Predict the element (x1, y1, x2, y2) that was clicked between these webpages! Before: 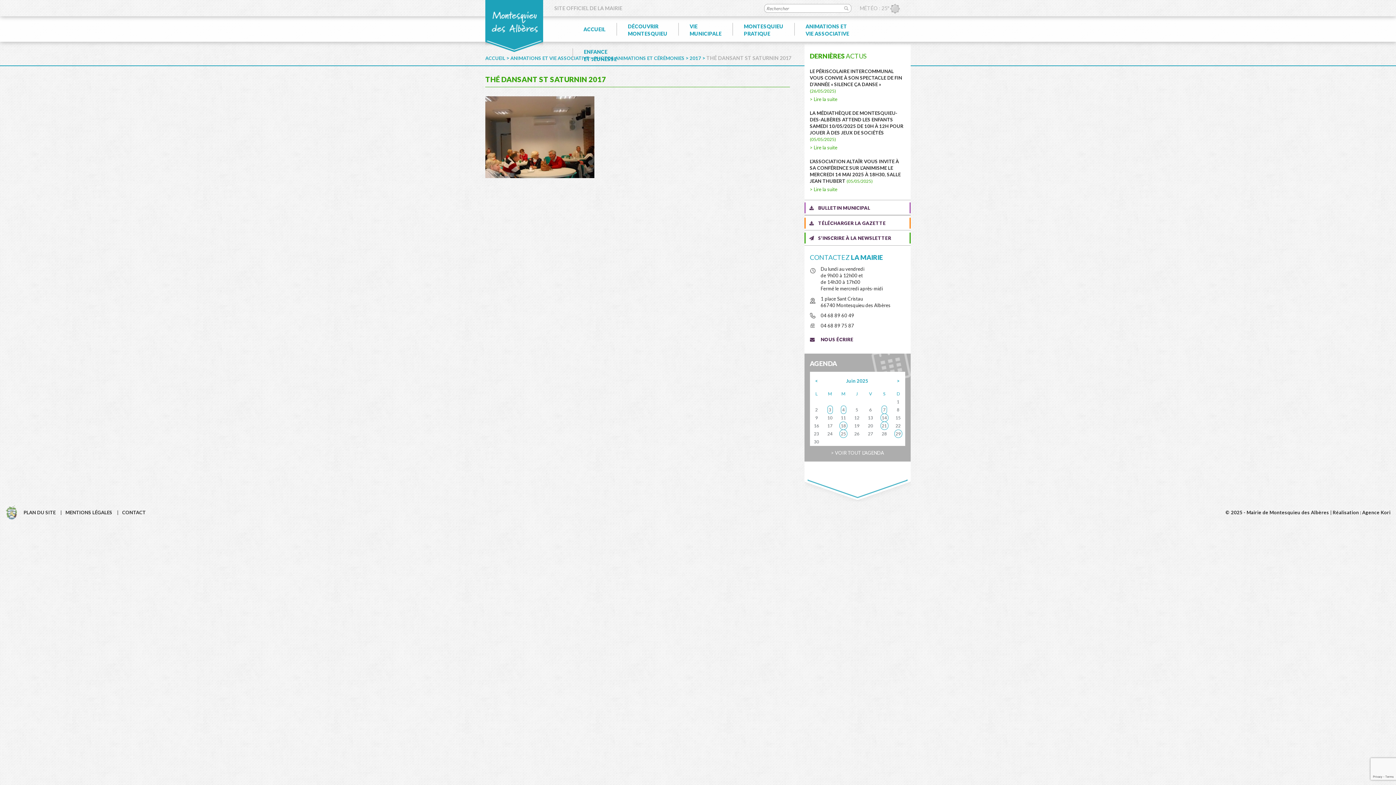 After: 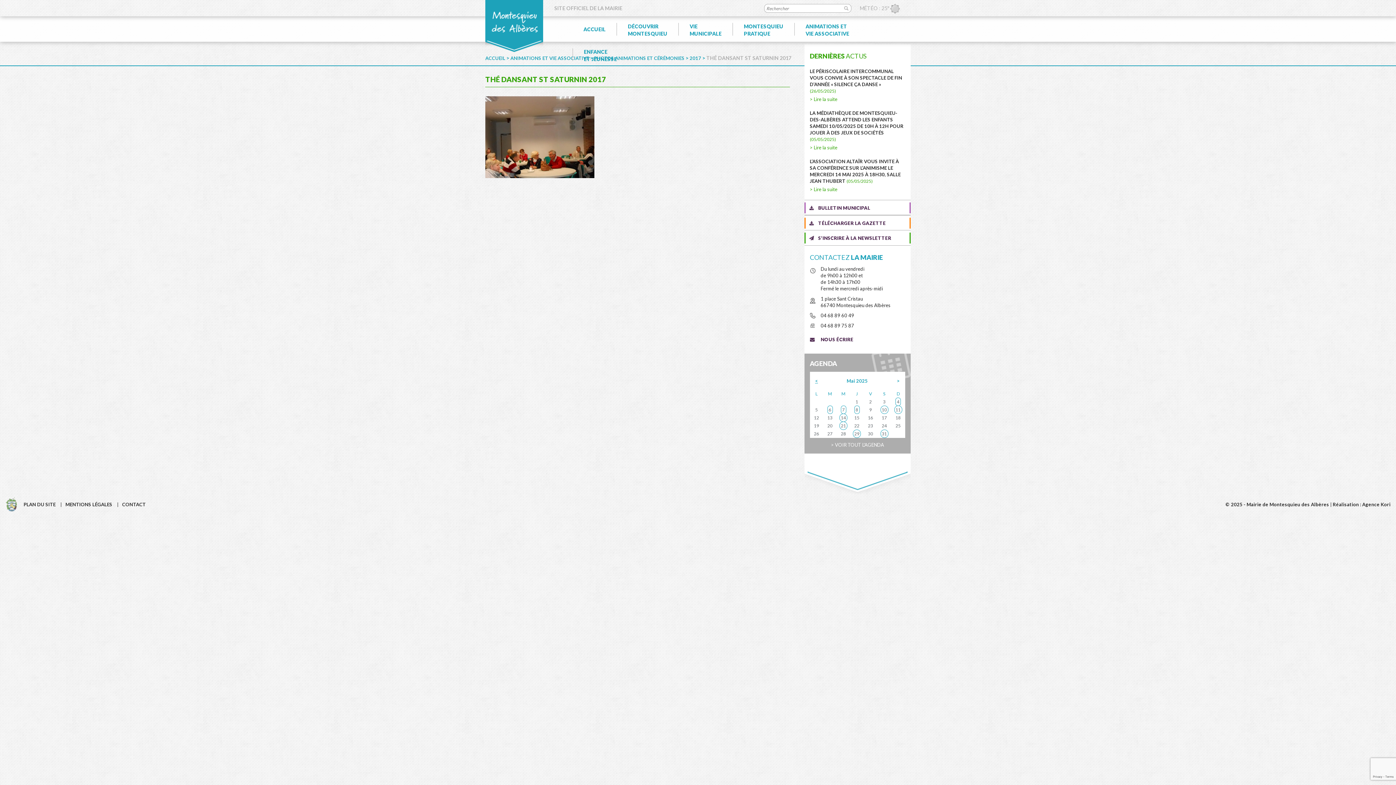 Action: label: < bbox: (815, 378, 818, 384)